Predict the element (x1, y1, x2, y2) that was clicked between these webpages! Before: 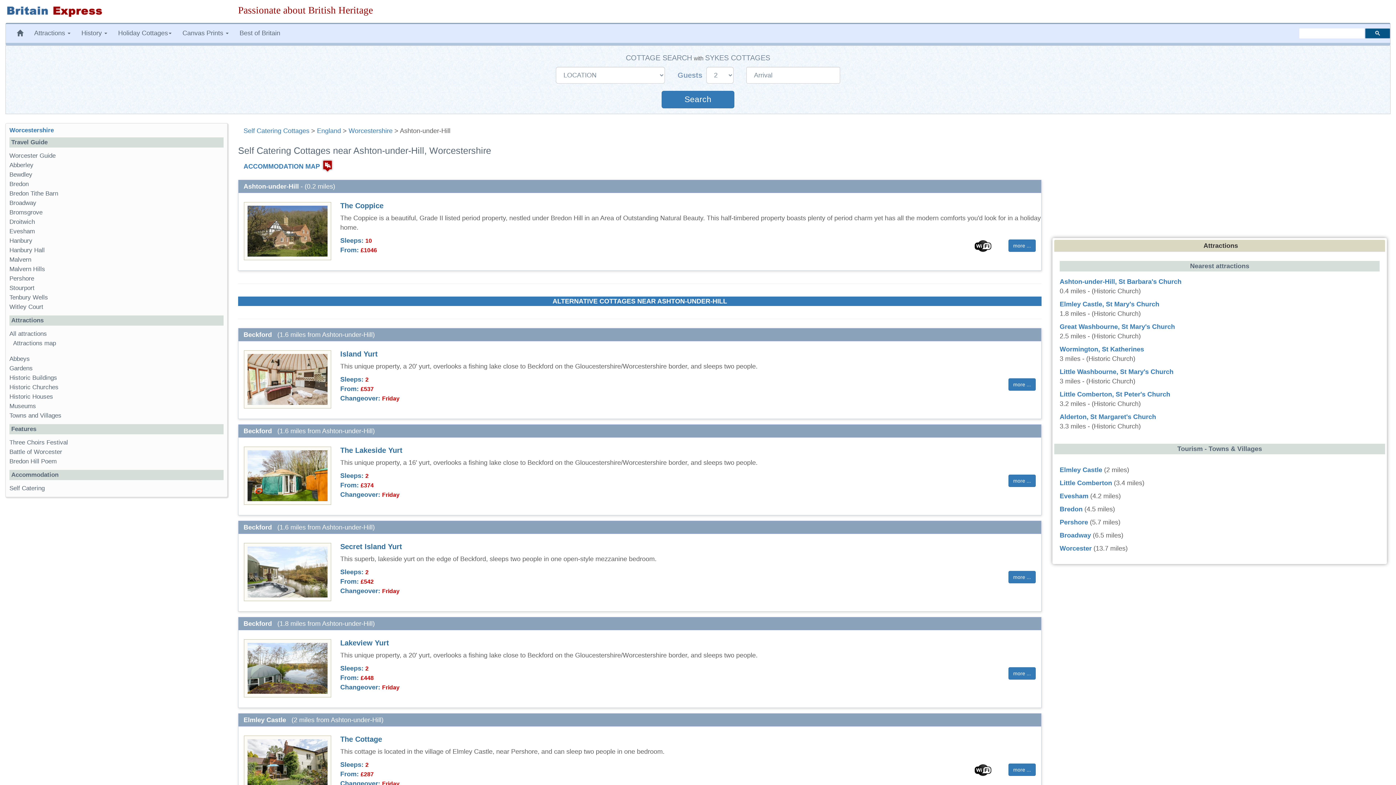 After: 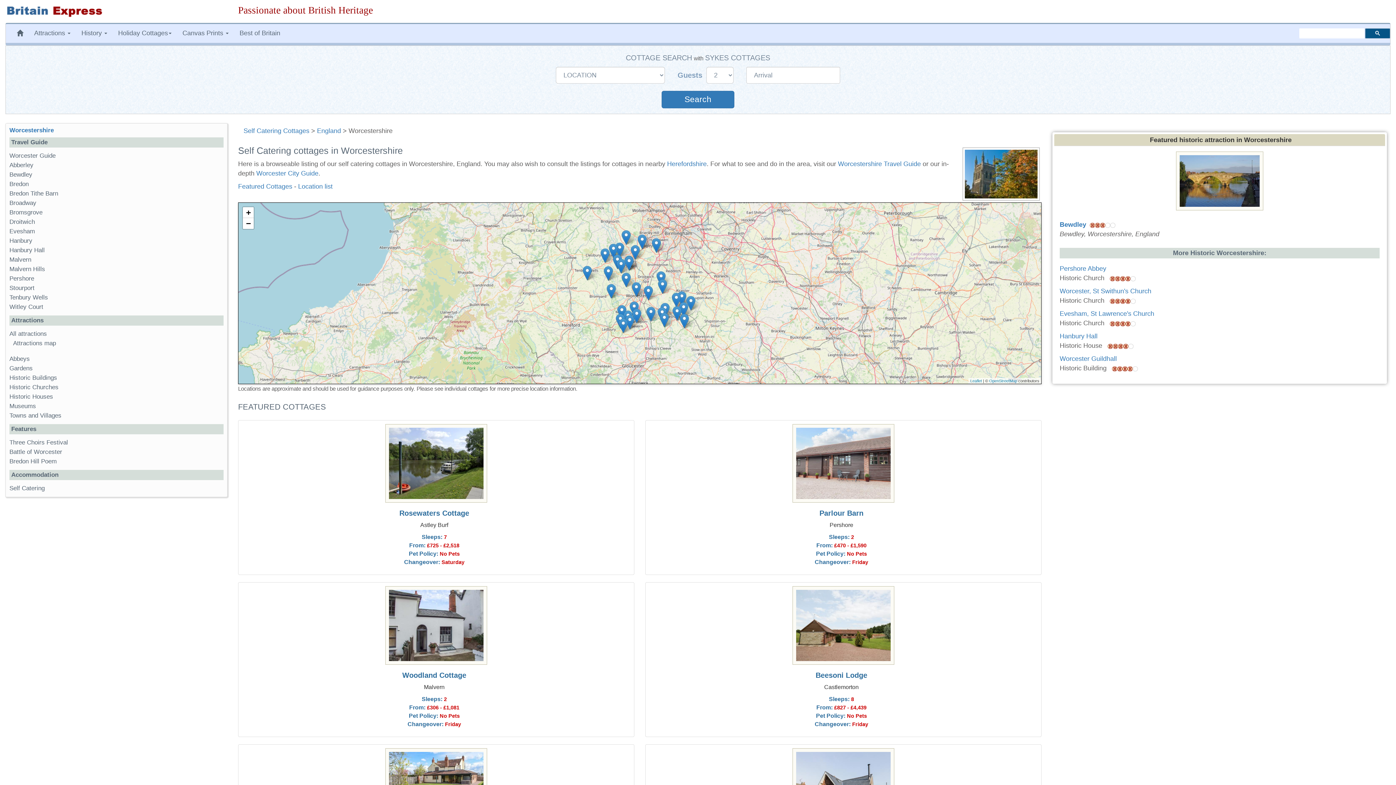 Action: label: Worcestershire bbox: (348, 127, 392, 134)